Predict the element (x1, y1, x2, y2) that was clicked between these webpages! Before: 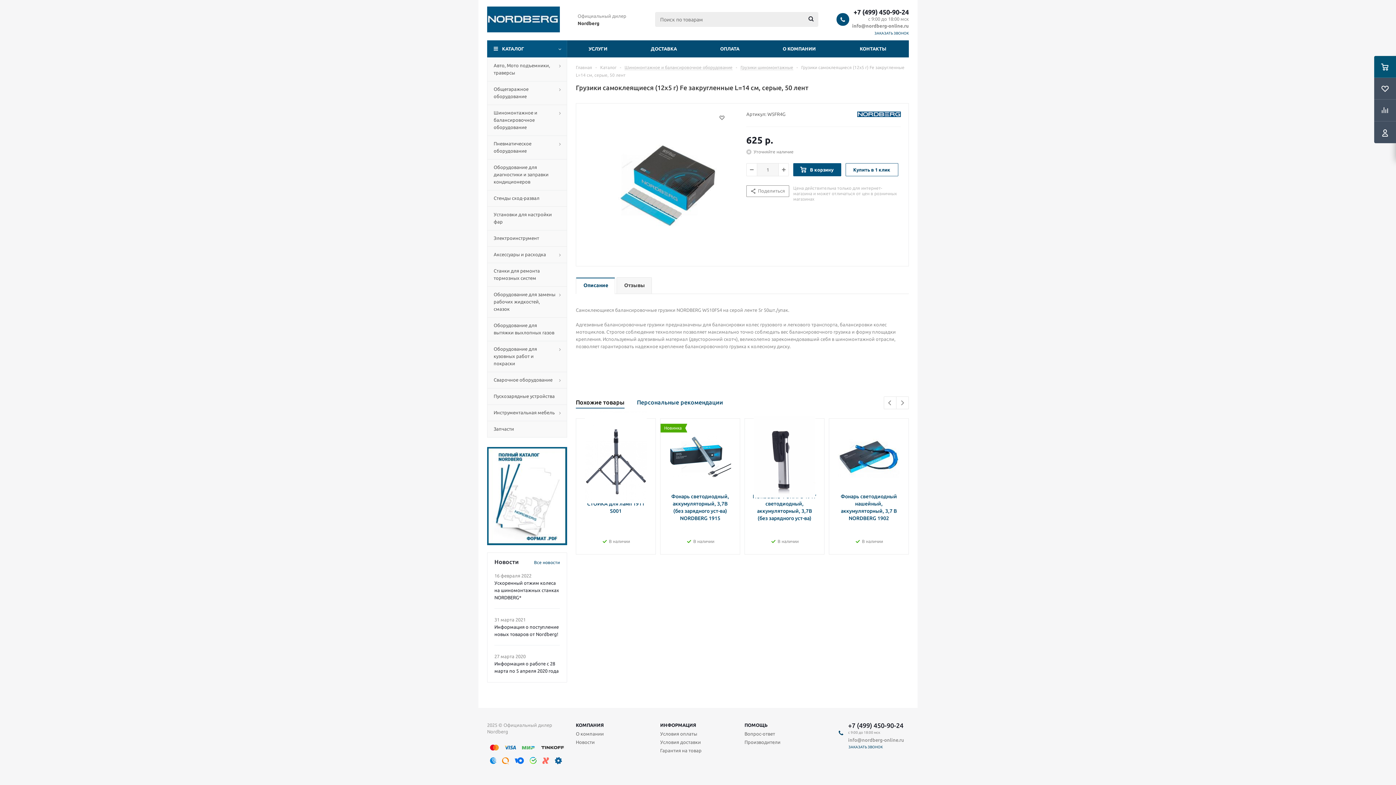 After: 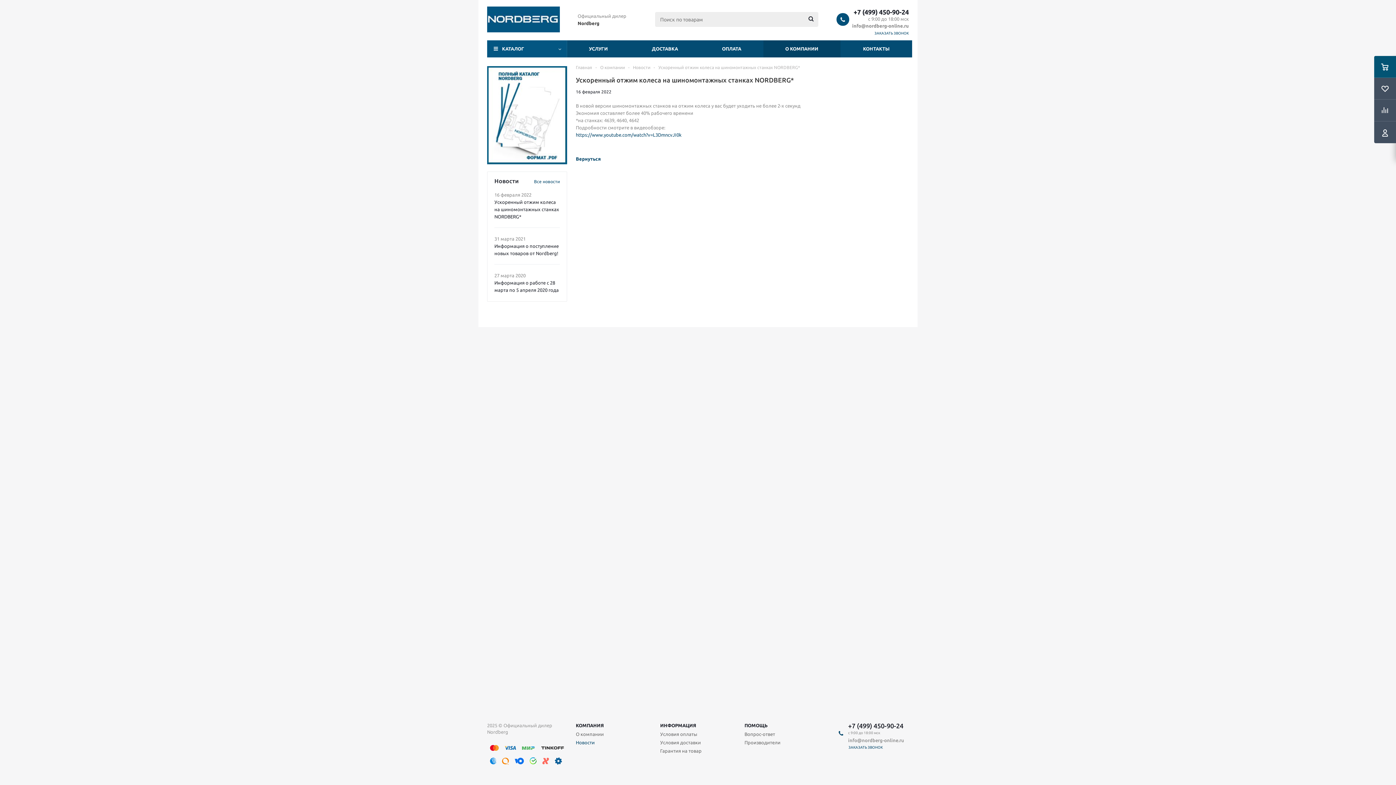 Action: label: Ускоренный отжим колеса на шиномонтажных станках NORDBERG* bbox: (494, 580, 559, 600)